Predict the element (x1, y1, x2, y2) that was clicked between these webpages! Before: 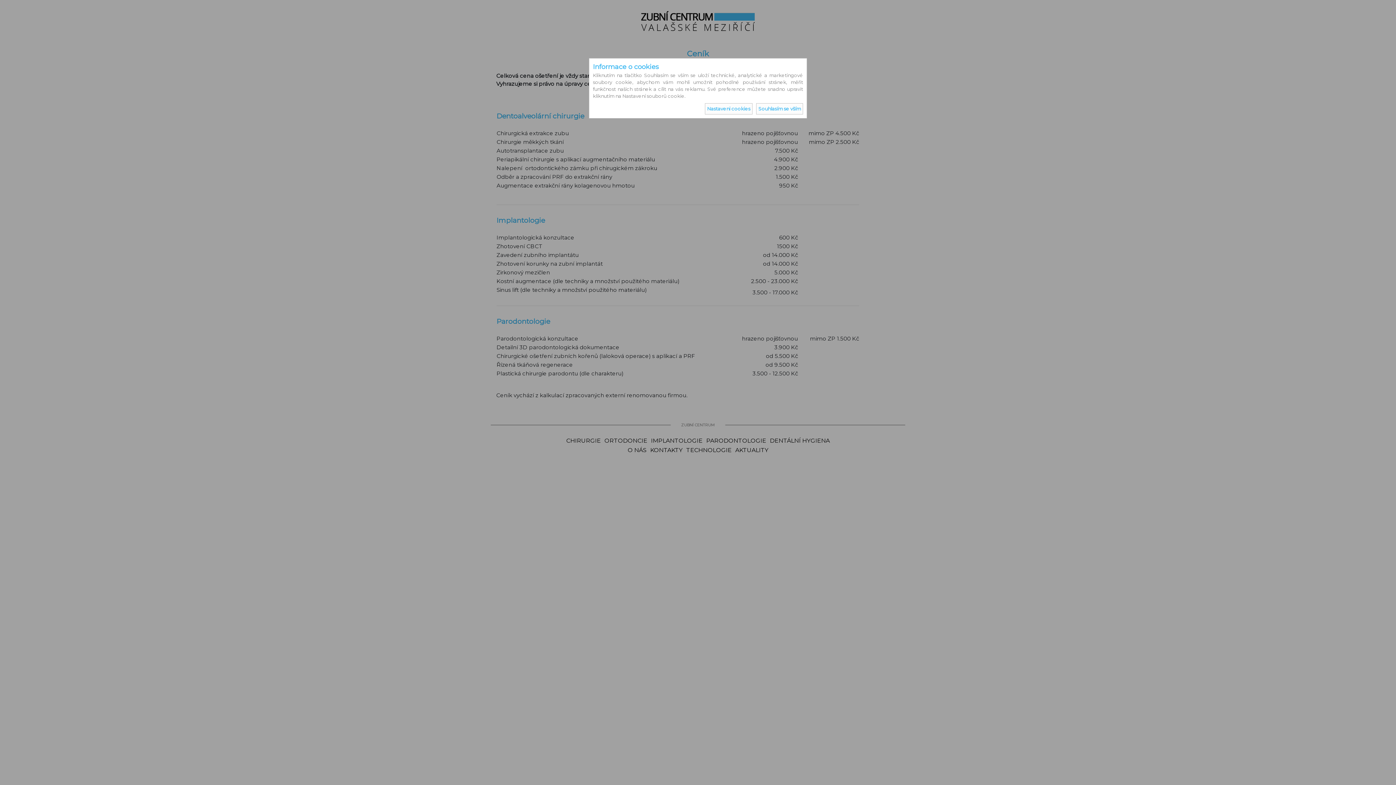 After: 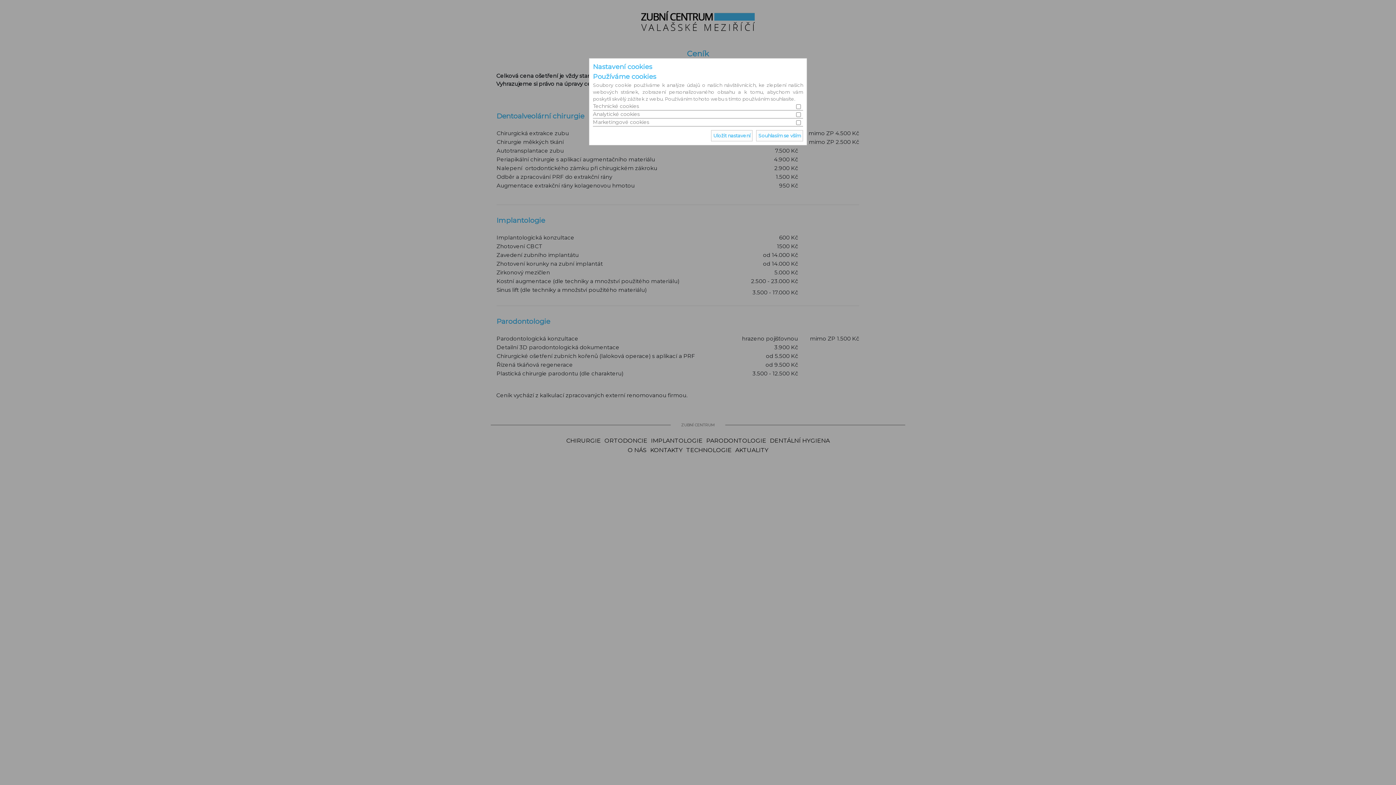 Action: label: Nastaveni cookies bbox: (705, 103, 752, 114)